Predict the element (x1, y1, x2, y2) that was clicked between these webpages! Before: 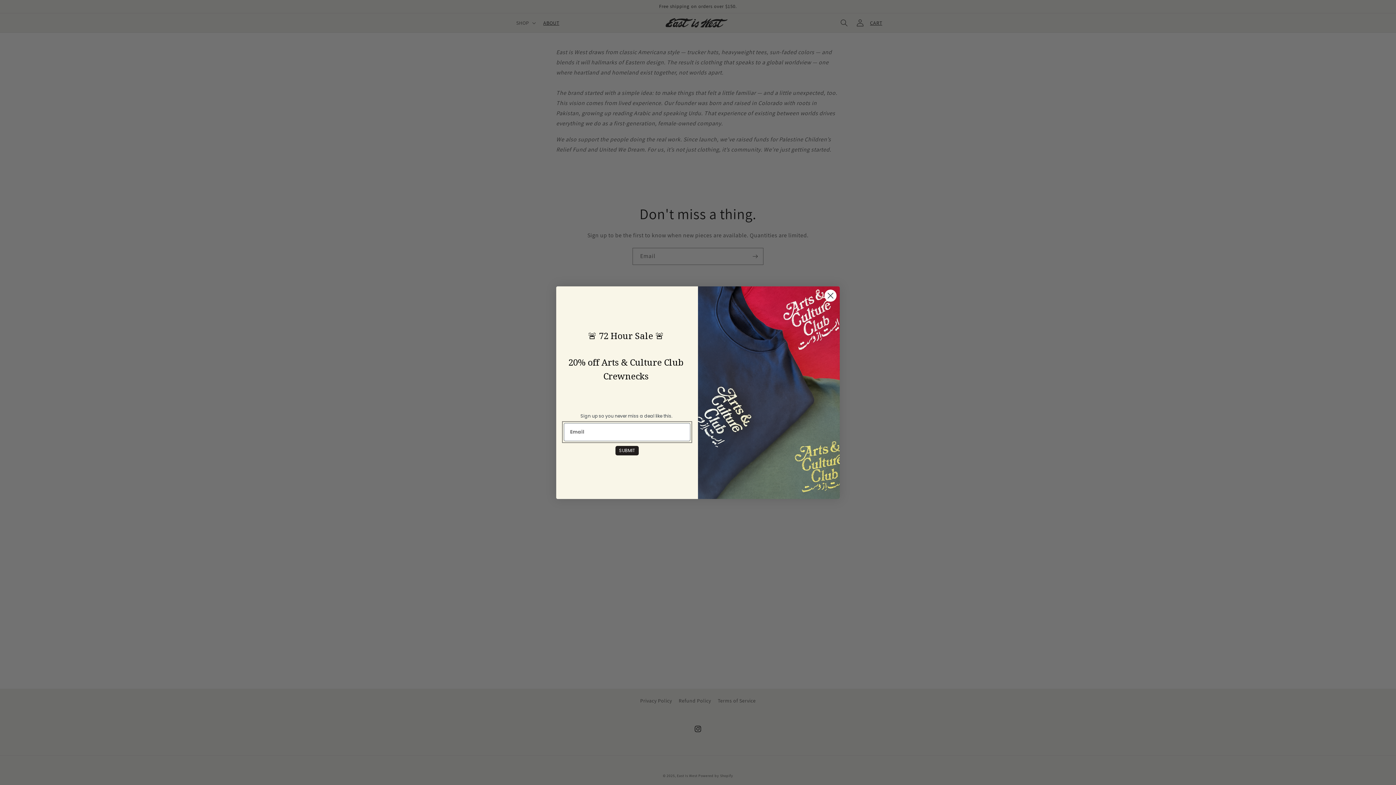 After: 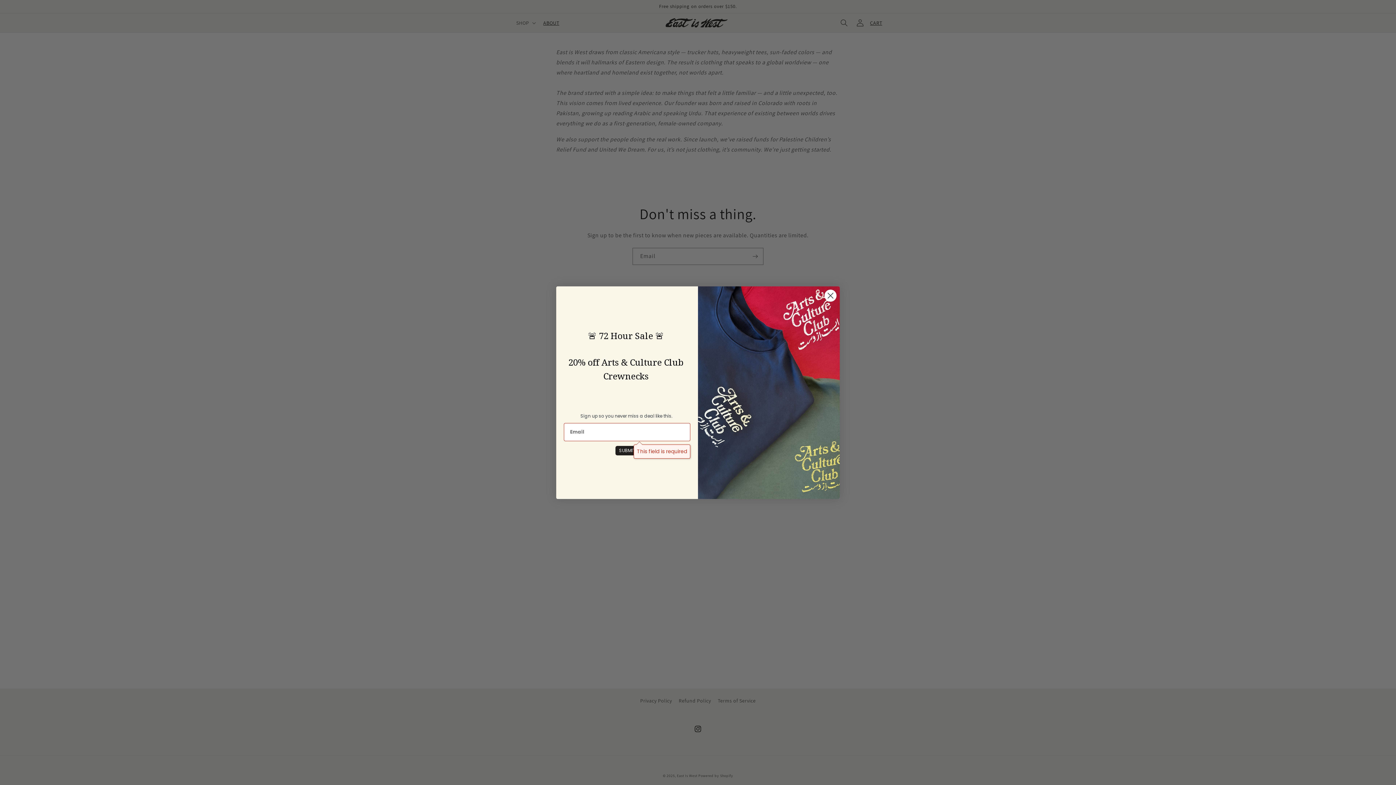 Action: bbox: (615, 446, 638, 455) label: SUBMIT